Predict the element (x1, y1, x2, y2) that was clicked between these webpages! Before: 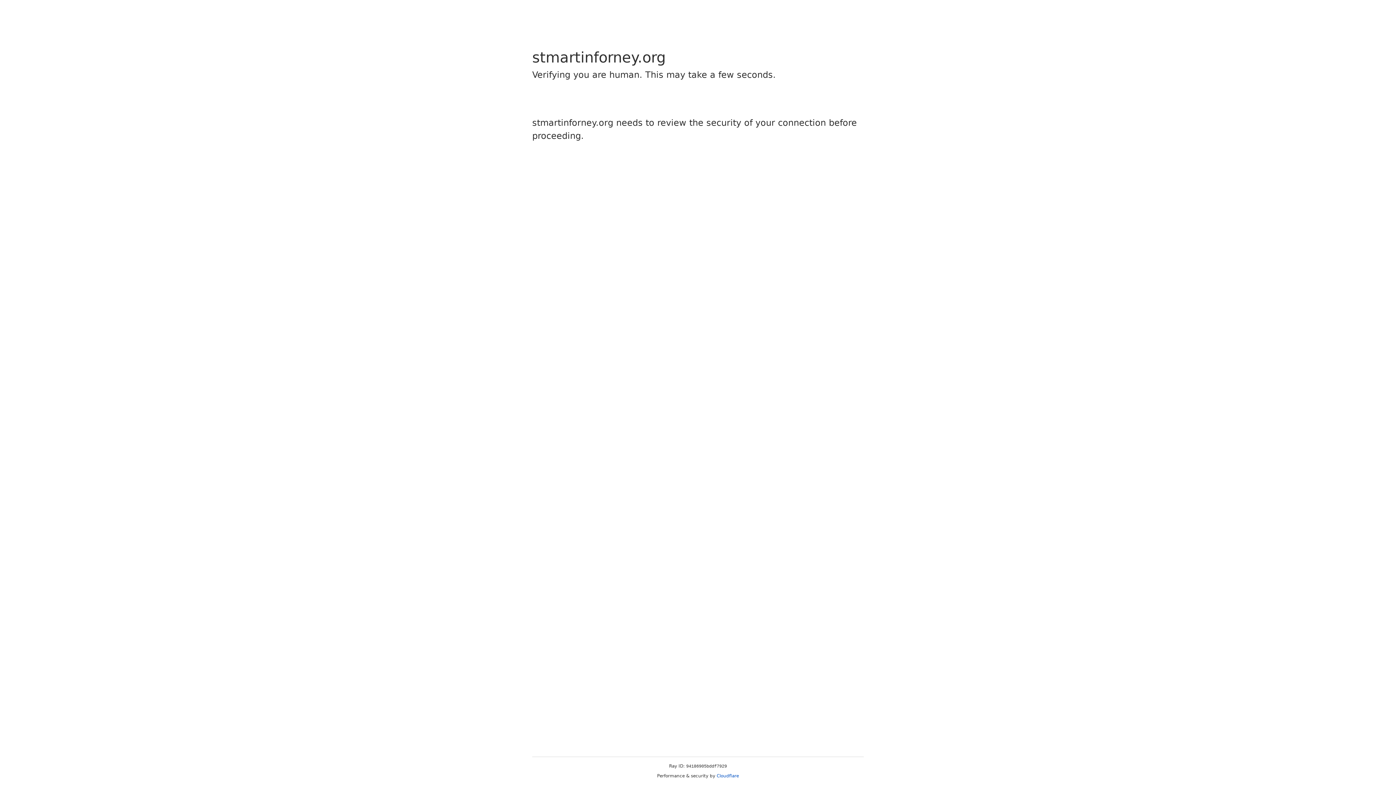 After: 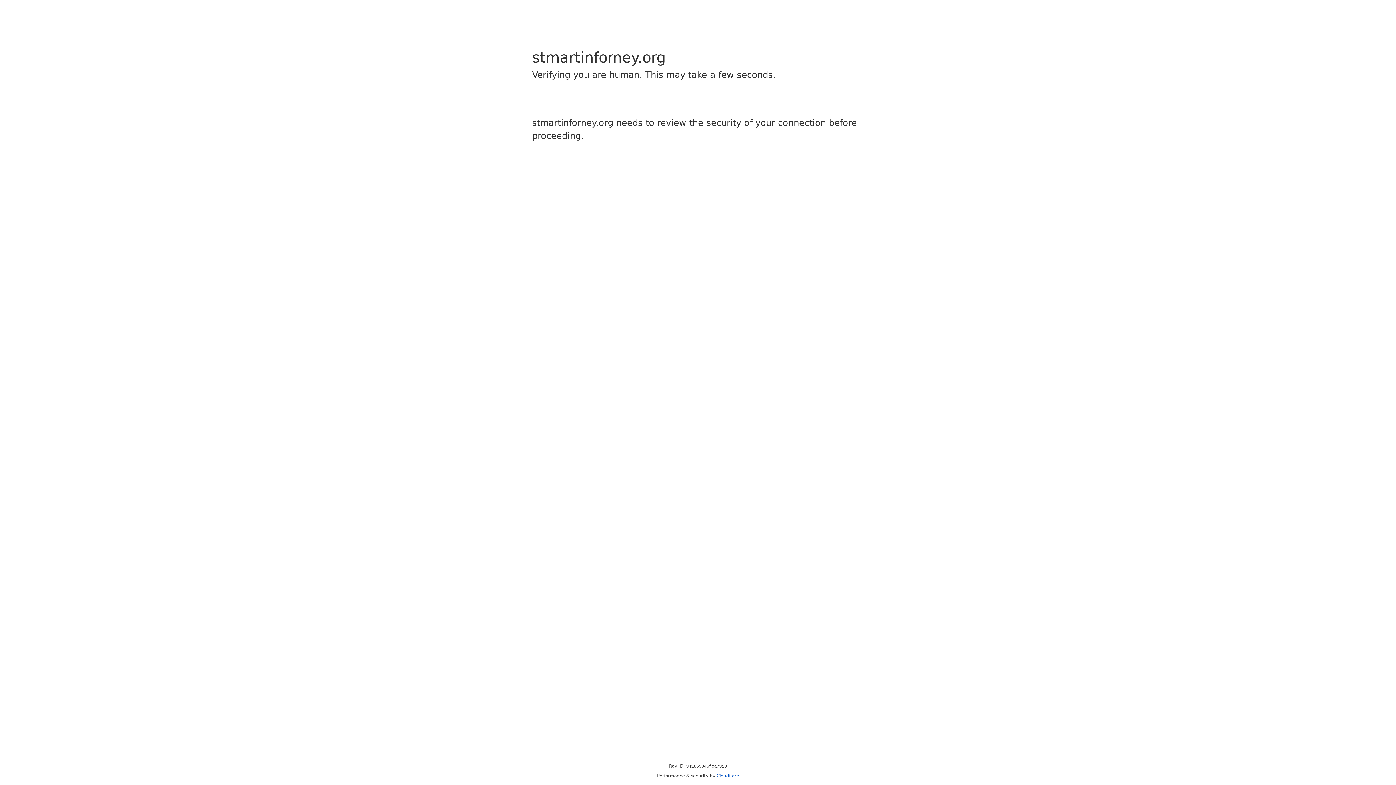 Action: bbox: (716, 773, 739, 778) label: Cloudflare